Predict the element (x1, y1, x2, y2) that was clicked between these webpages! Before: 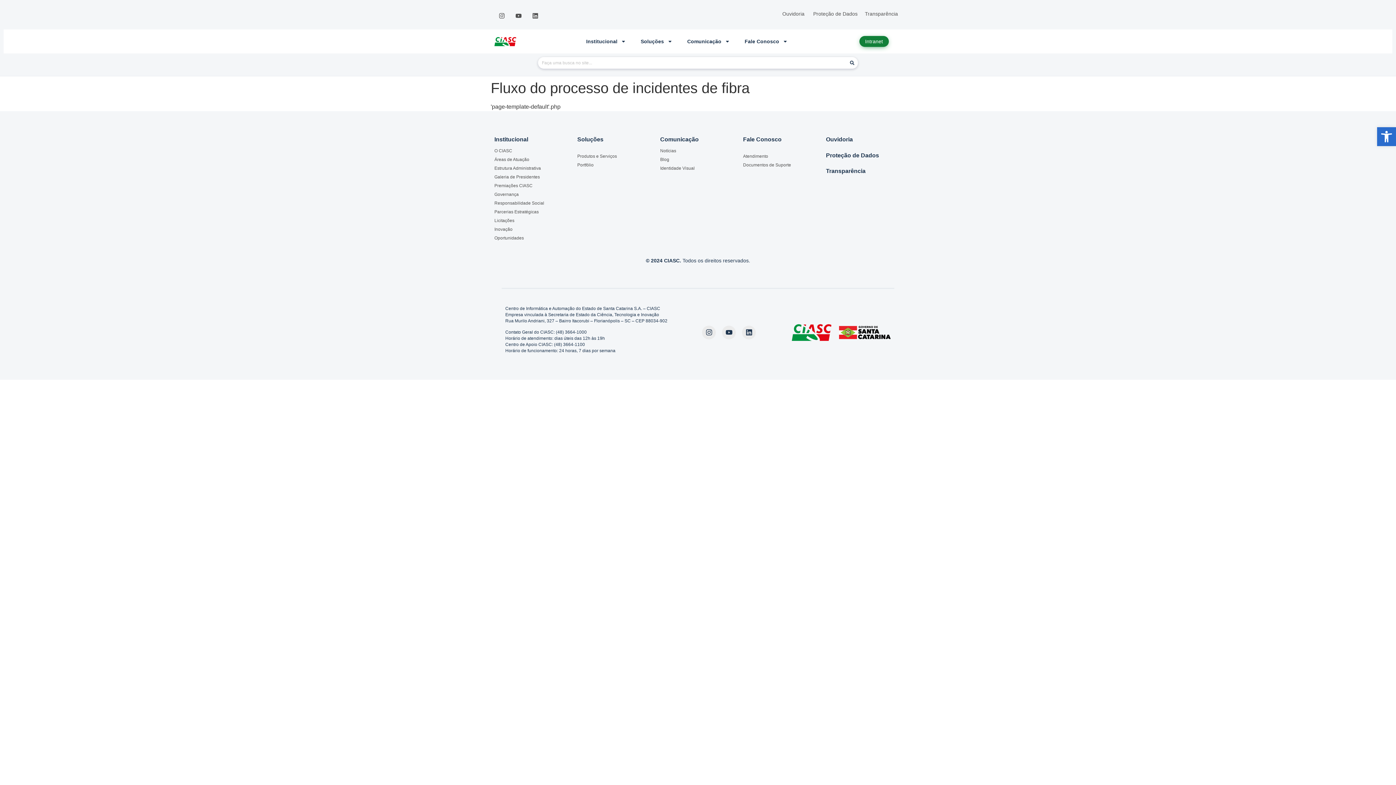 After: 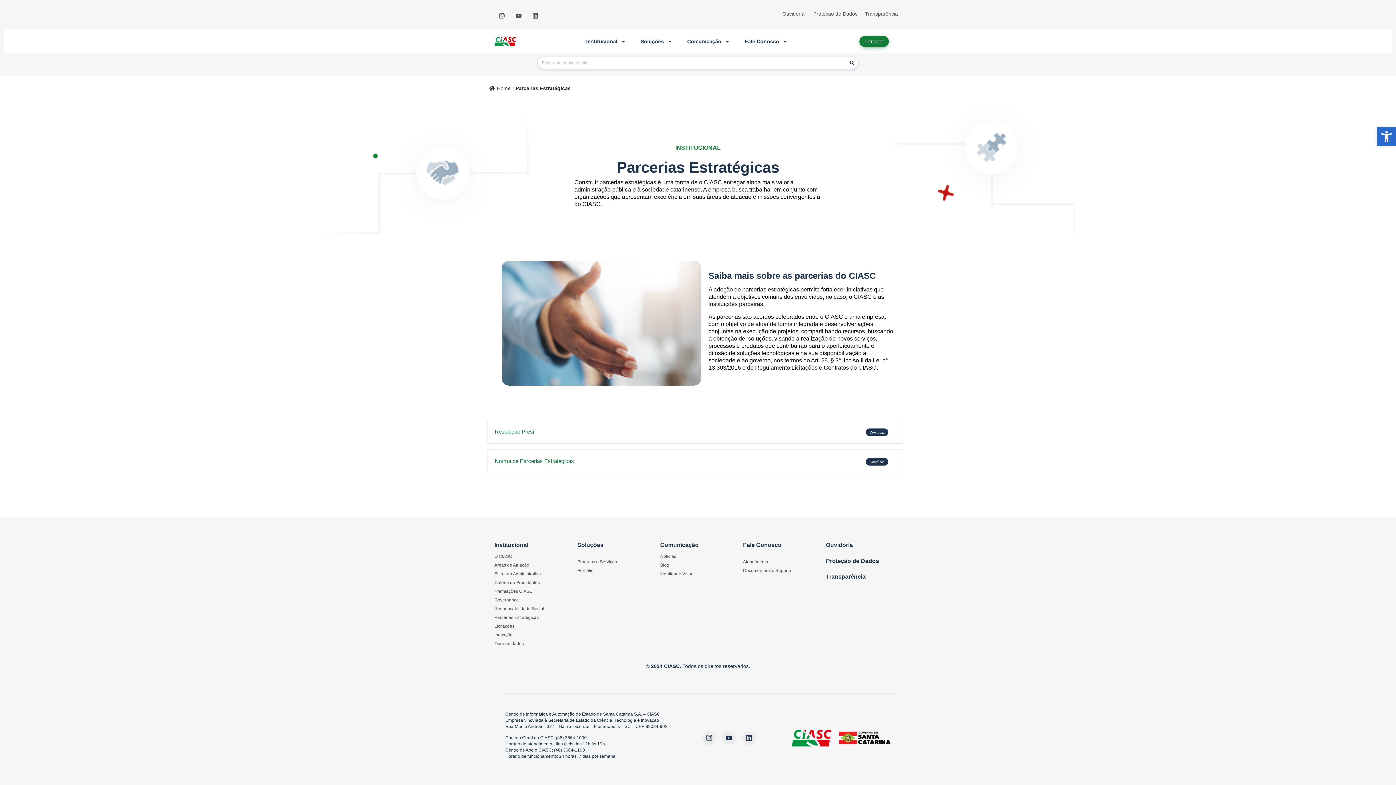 Action: bbox: (494, 207, 570, 216) label: Parcerias Estratégicas